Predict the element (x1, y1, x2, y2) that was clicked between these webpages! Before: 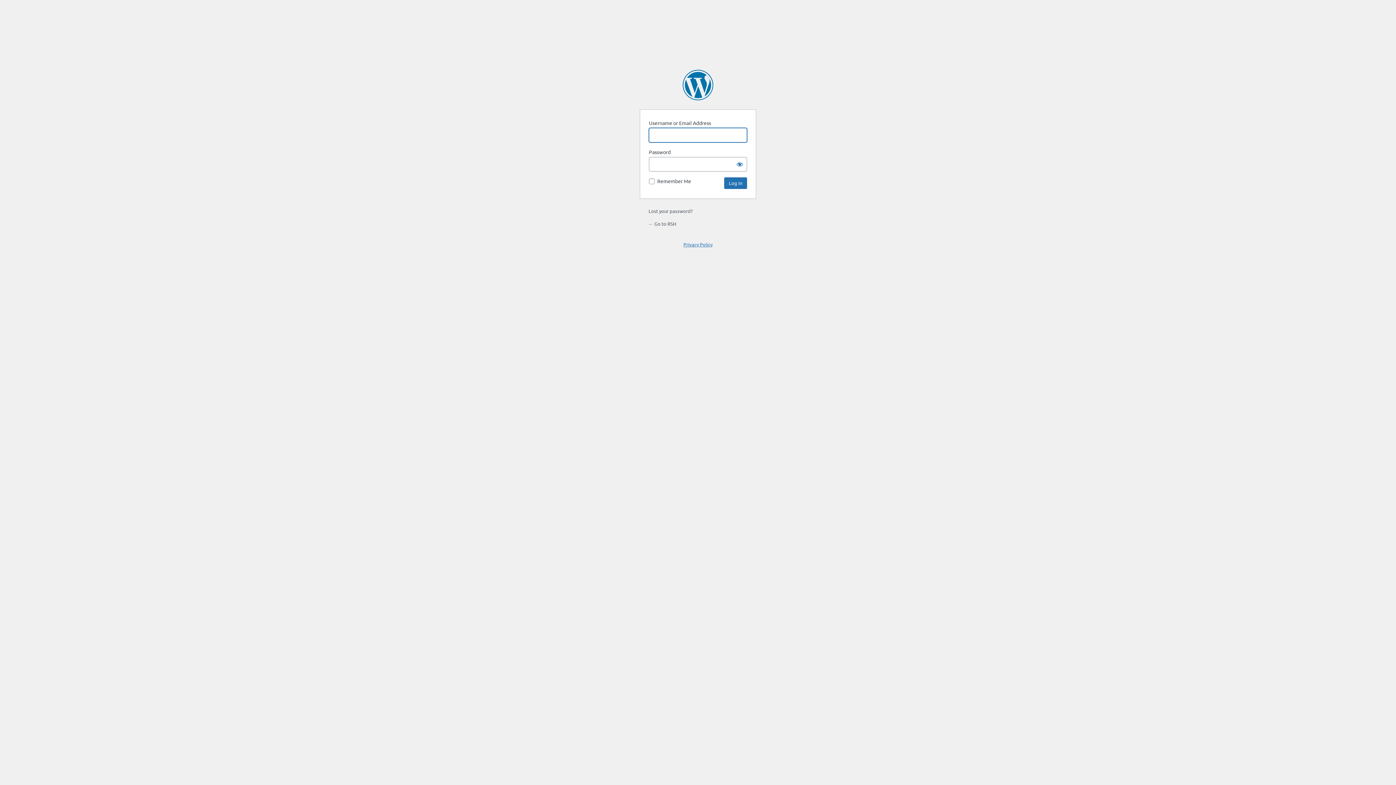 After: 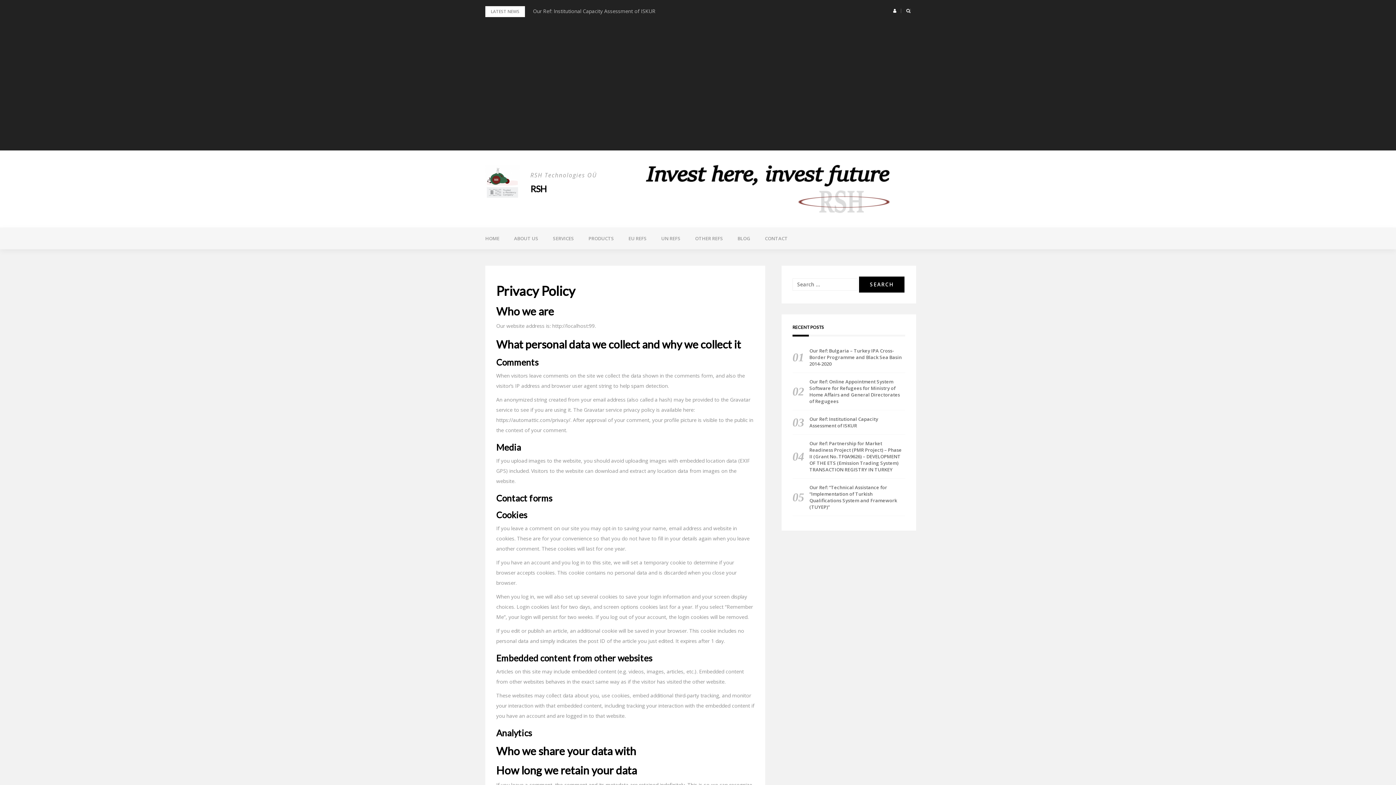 Action: bbox: (683, 241, 712, 247) label: Privacy Policy